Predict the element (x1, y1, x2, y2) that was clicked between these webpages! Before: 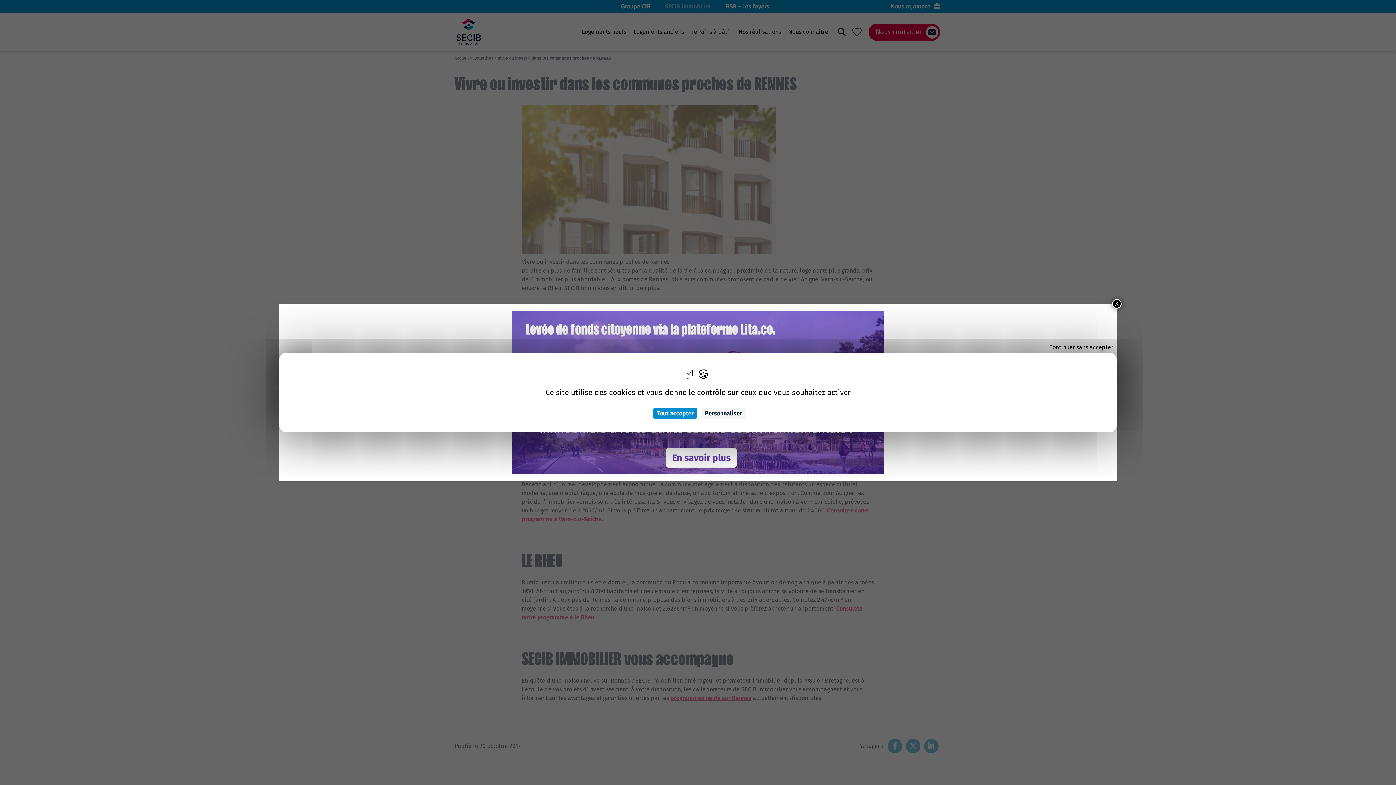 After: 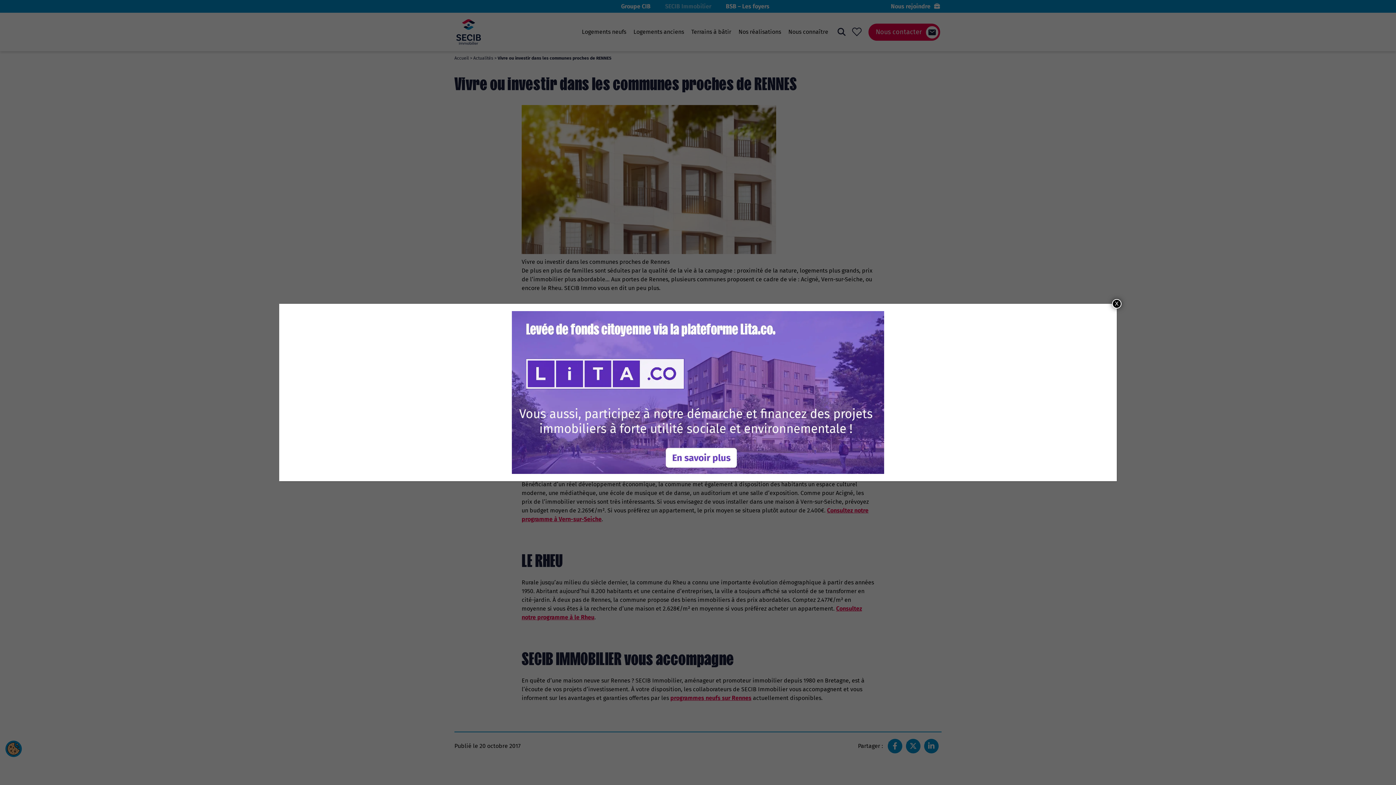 Action: label: Cookies : Tout accepter bbox: (653, 408, 697, 418)